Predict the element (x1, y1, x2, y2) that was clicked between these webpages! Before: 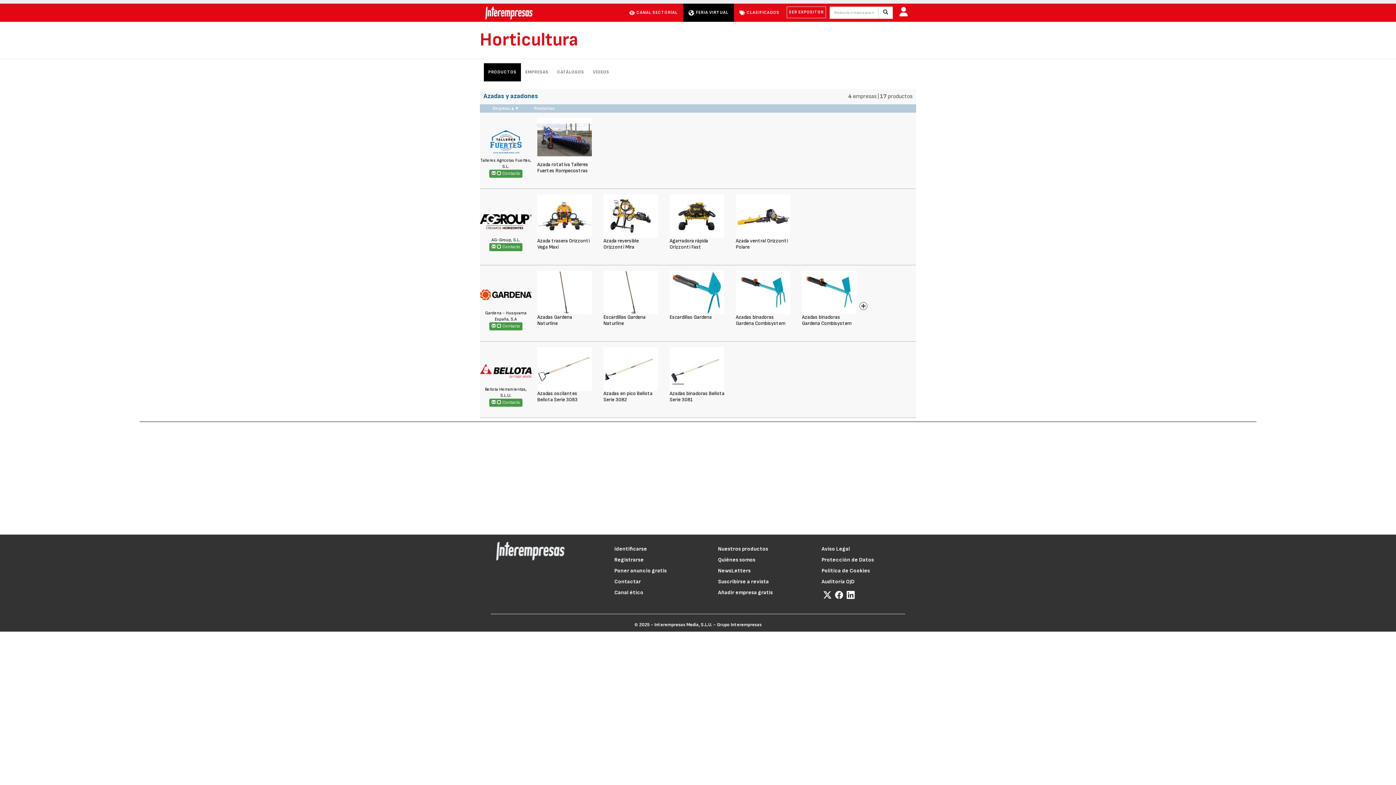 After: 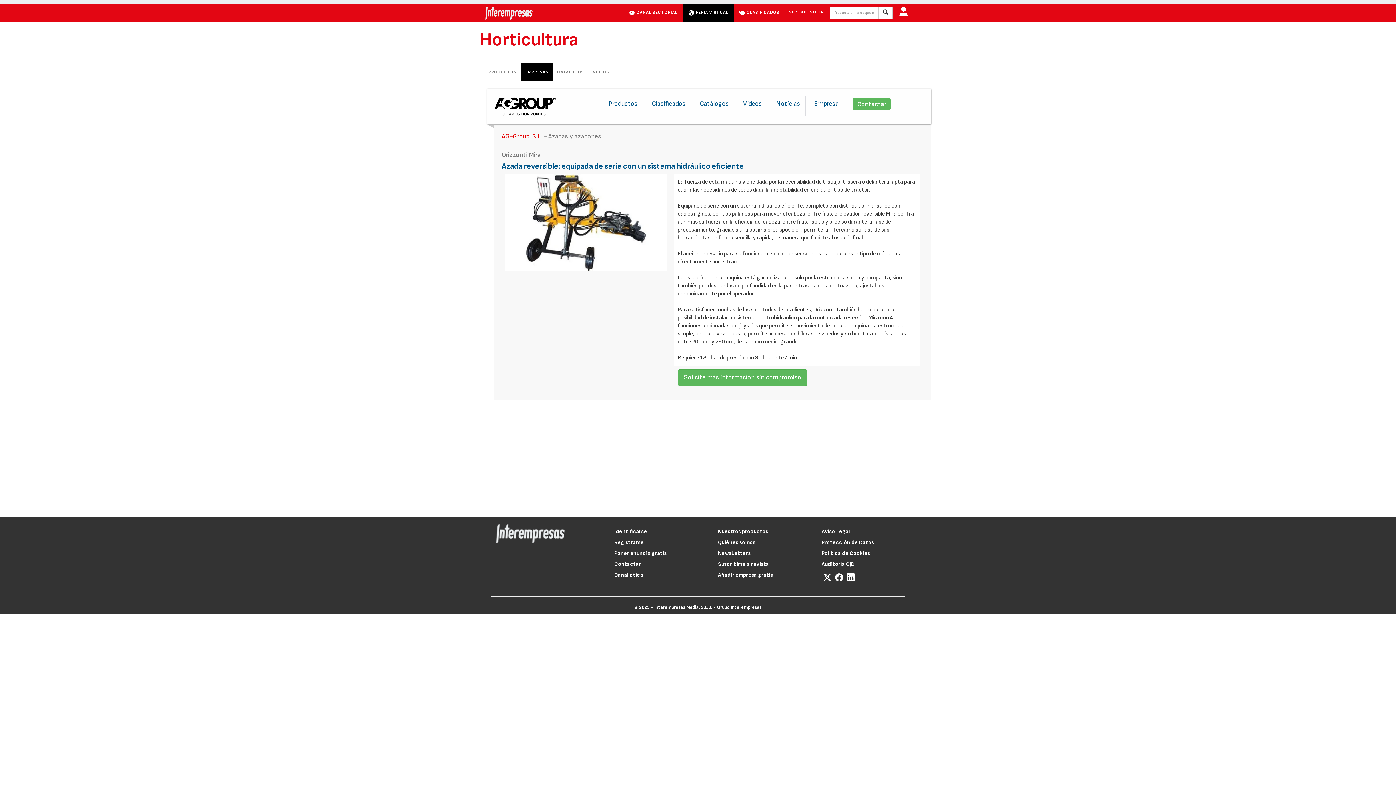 Action: bbox: (603, 213, 658, 218)